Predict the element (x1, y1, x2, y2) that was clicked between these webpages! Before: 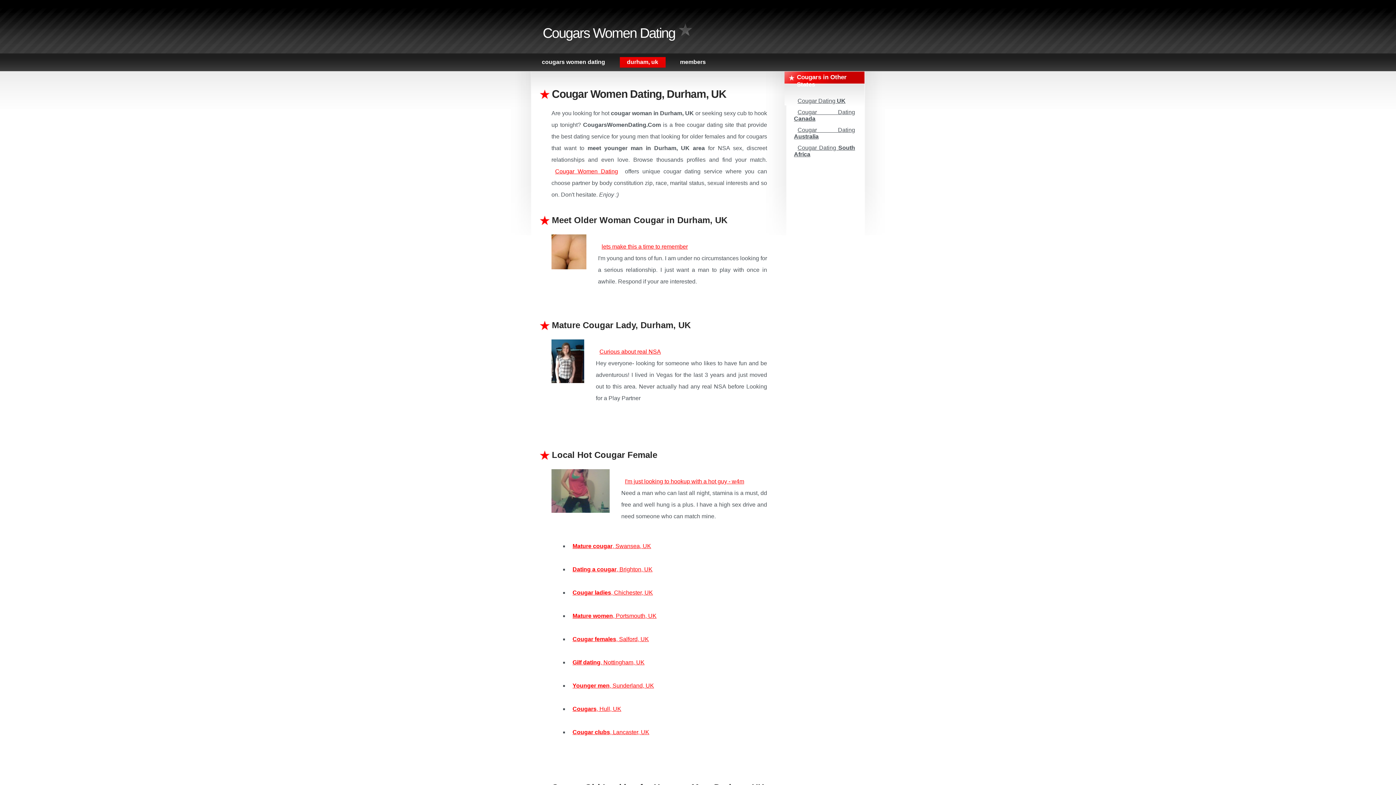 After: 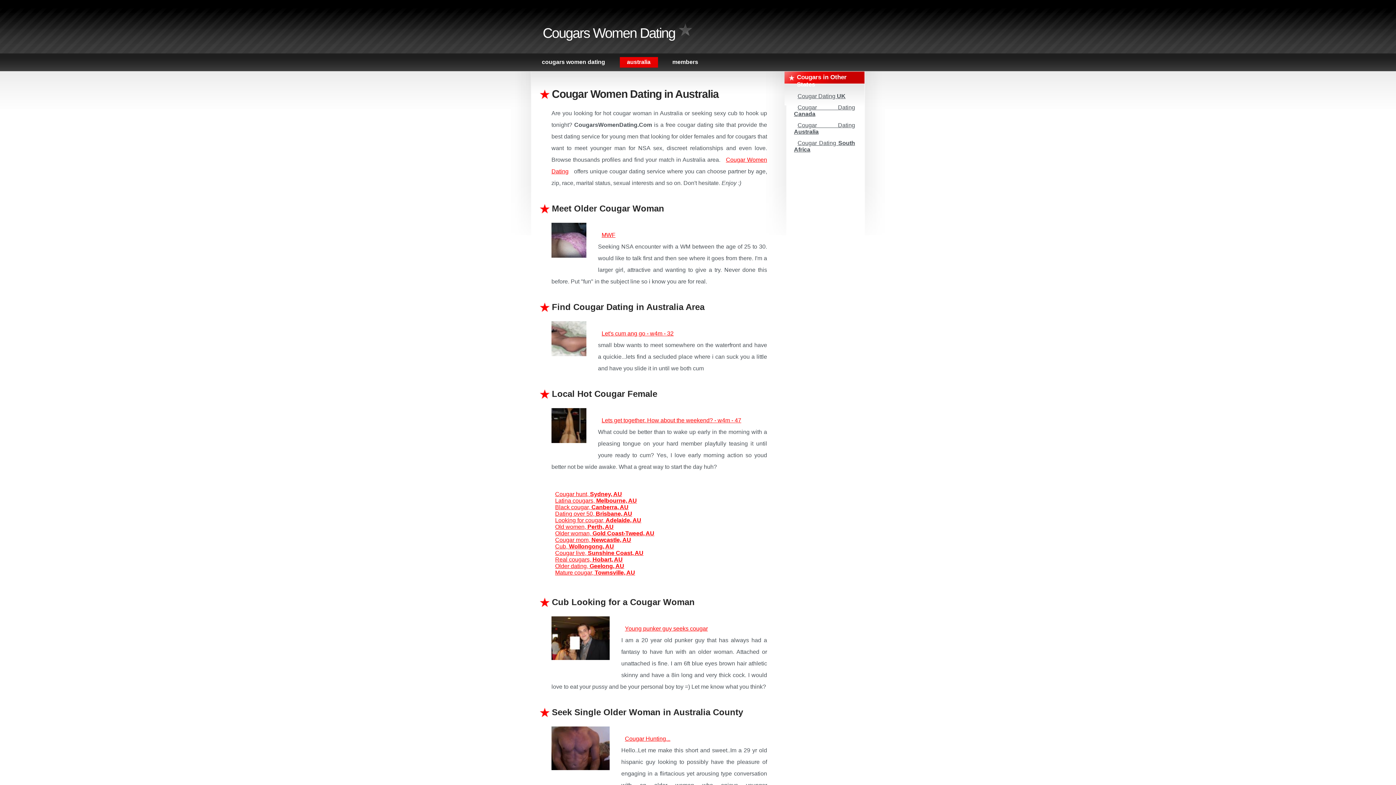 Action: bbox: (794, 123, 855, 143) label: Cougar Dating Australia